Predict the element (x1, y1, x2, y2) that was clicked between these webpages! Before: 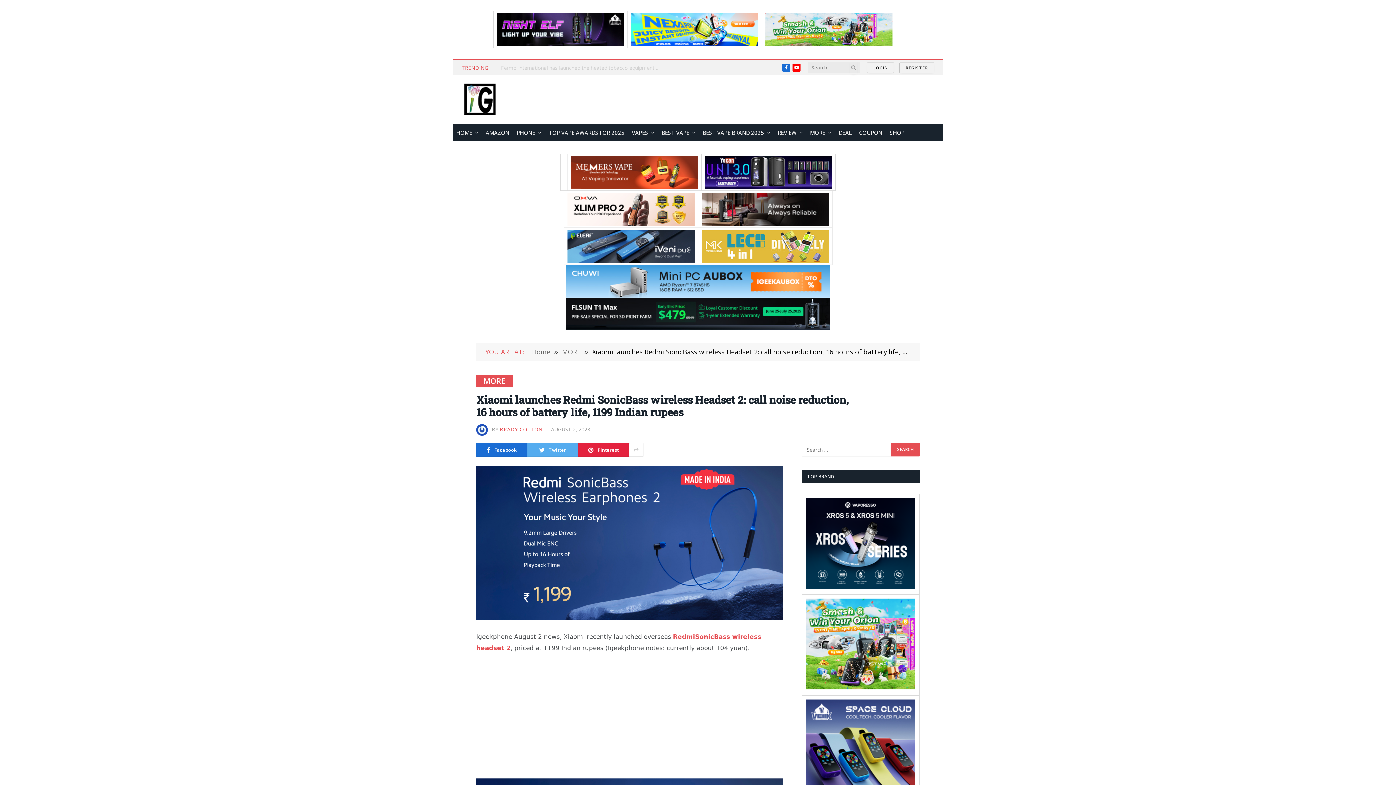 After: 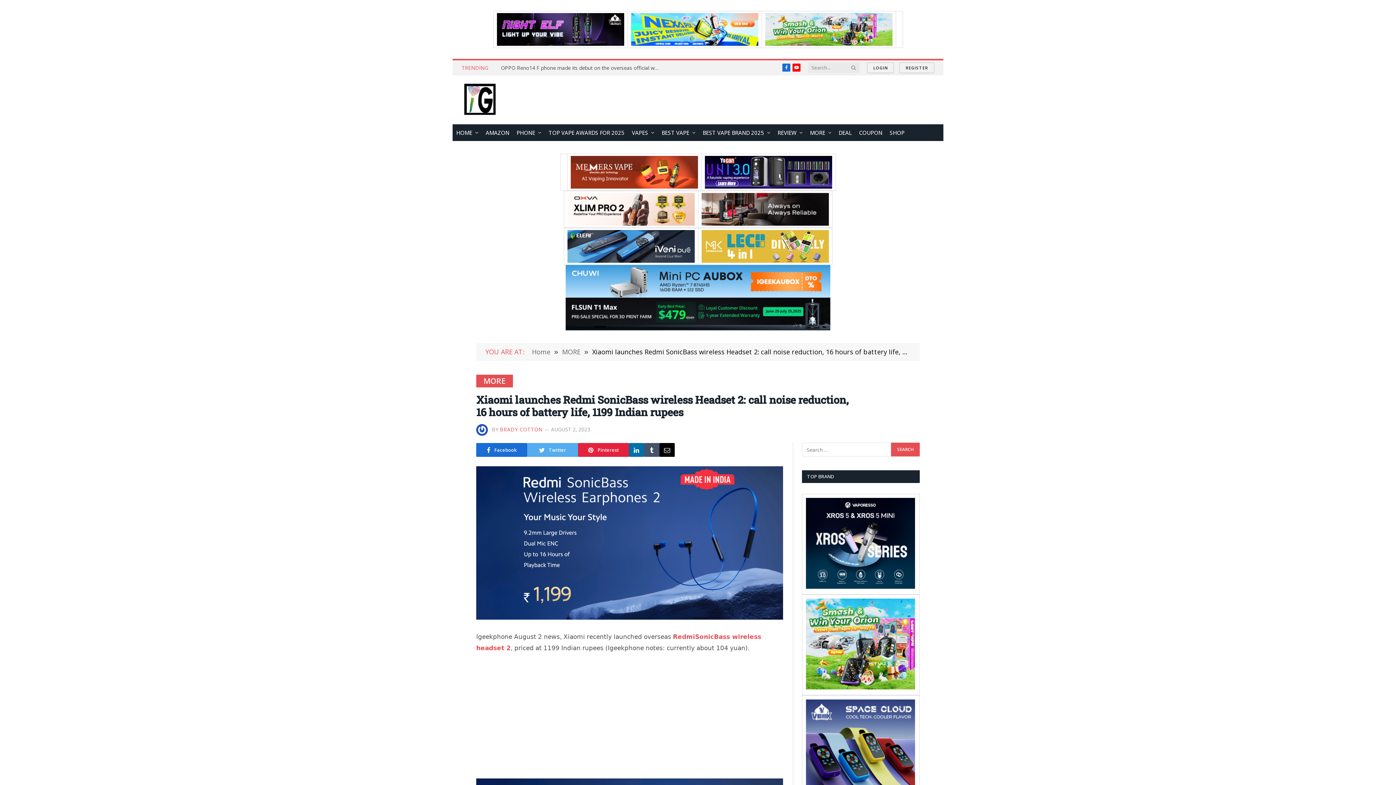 Action: bbox: (629, 443, 643, 457)